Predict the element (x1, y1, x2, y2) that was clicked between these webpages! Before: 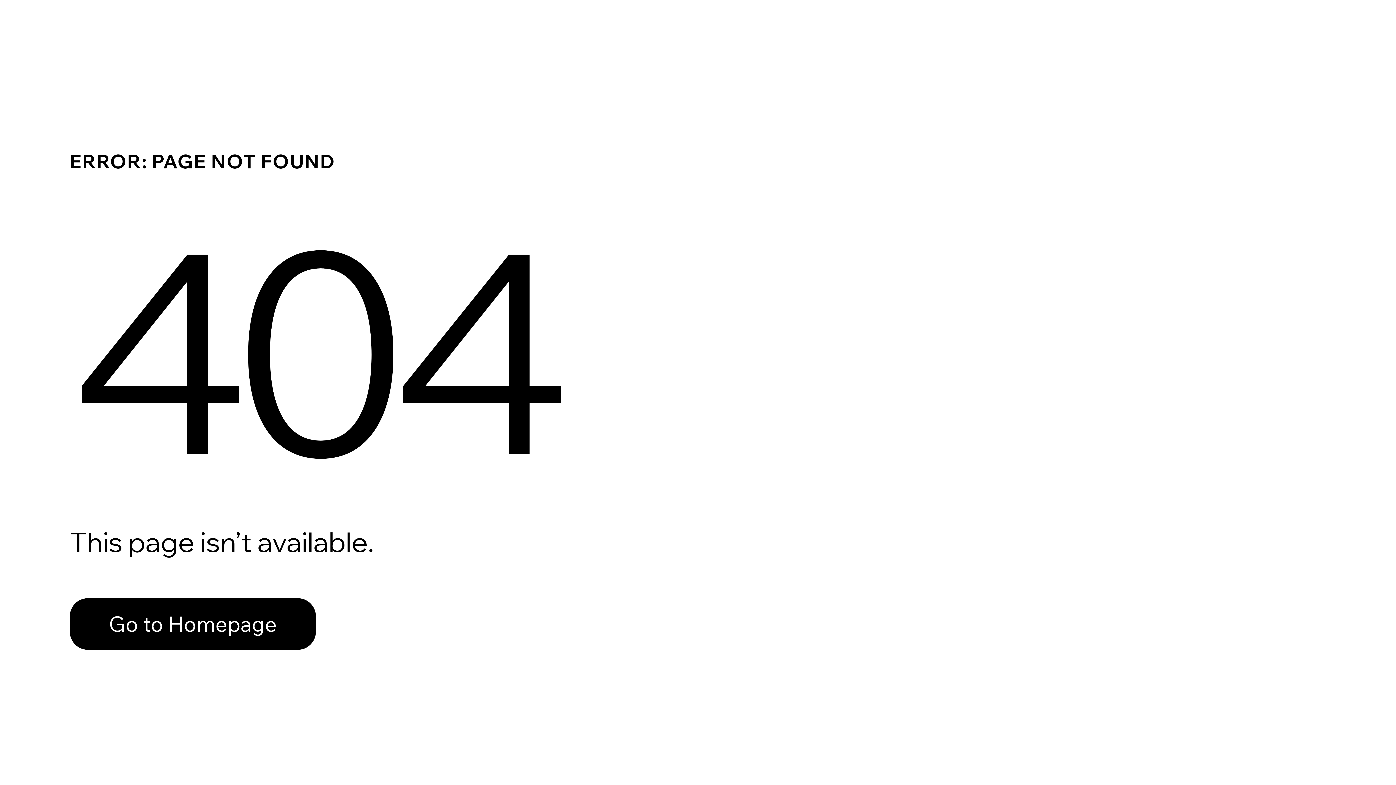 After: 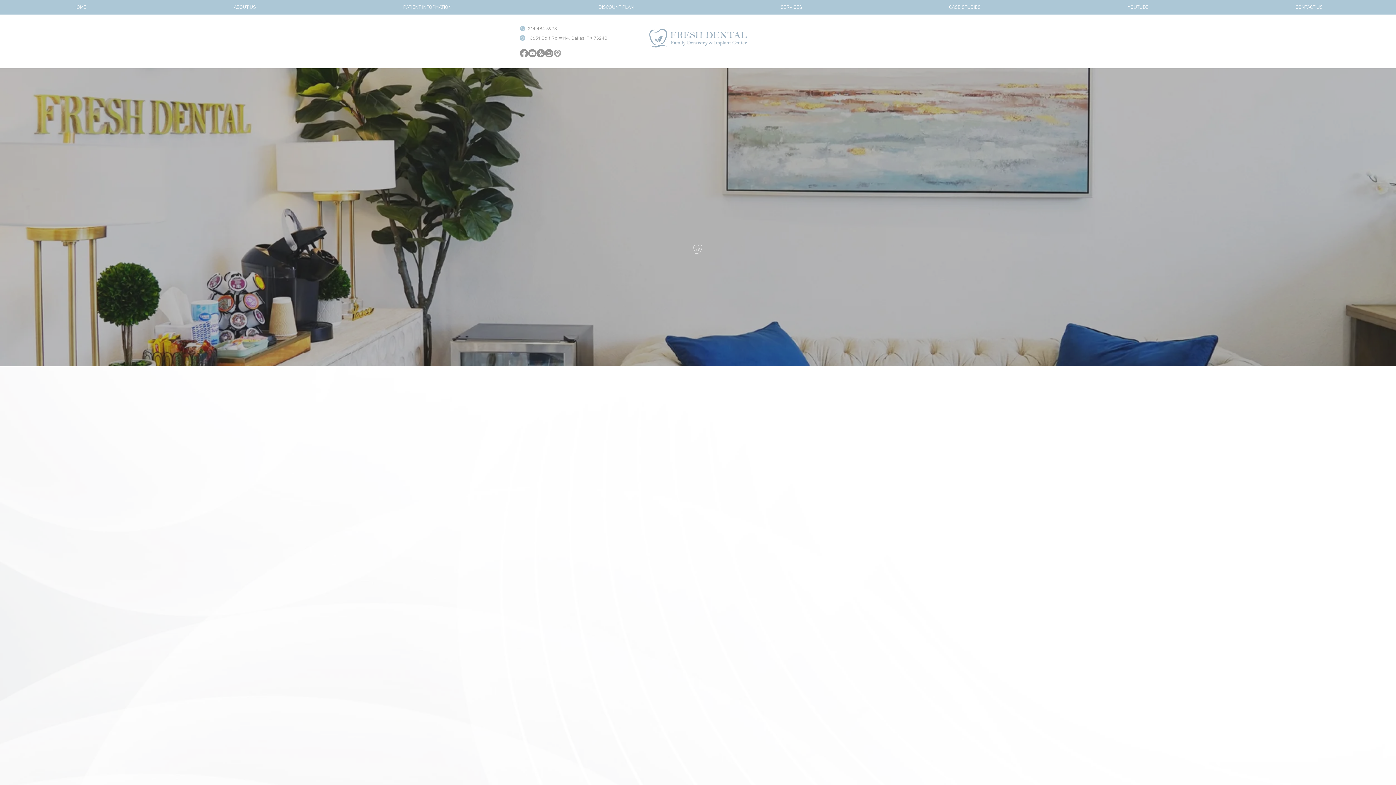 Action: bbox: (69, 582, 768, 659) label: Go to Homepage